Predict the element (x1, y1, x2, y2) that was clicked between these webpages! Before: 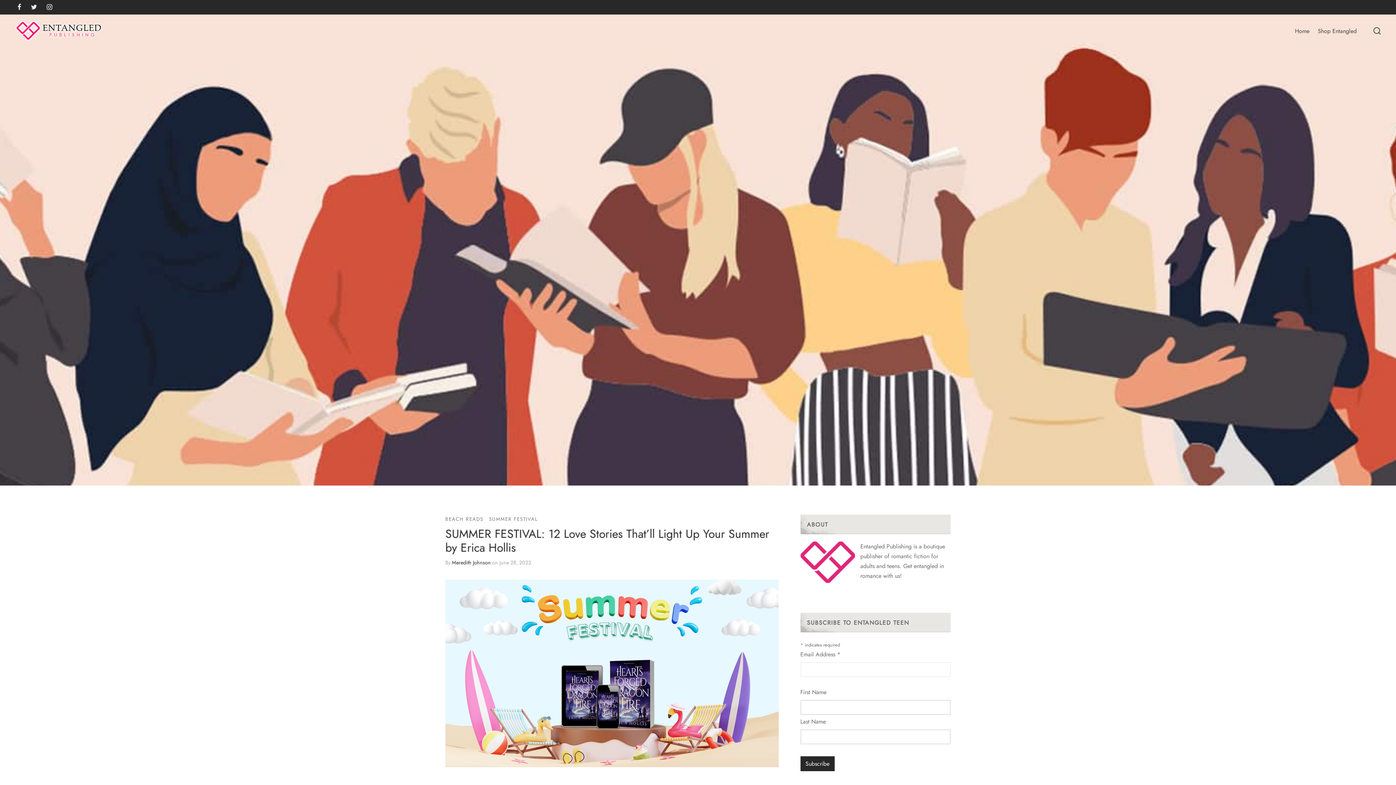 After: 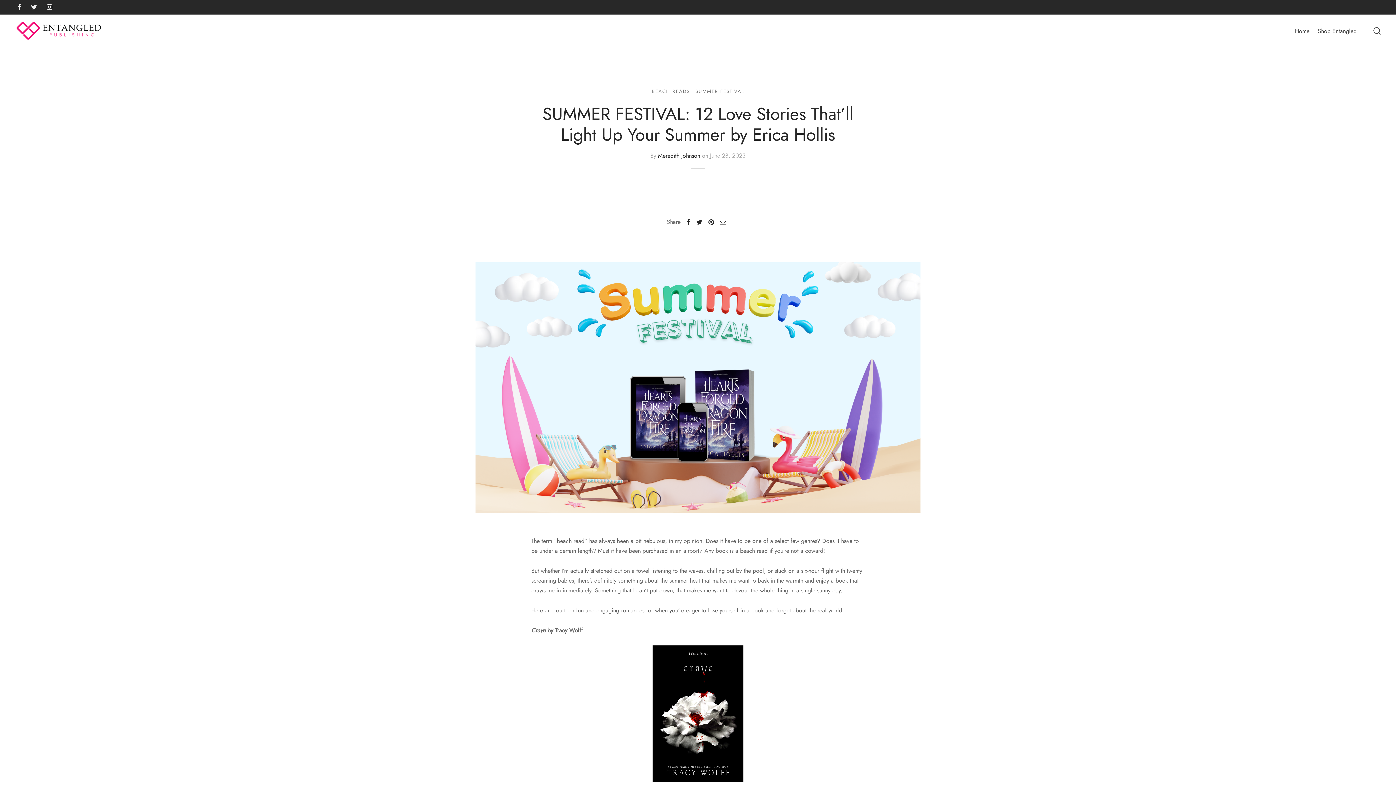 Action: label: SUMMER FESTIVAL: 12 Love Stories That’ll Light Up Your Summer by Erica Hollis bbox: (445, 525, 769, 556)